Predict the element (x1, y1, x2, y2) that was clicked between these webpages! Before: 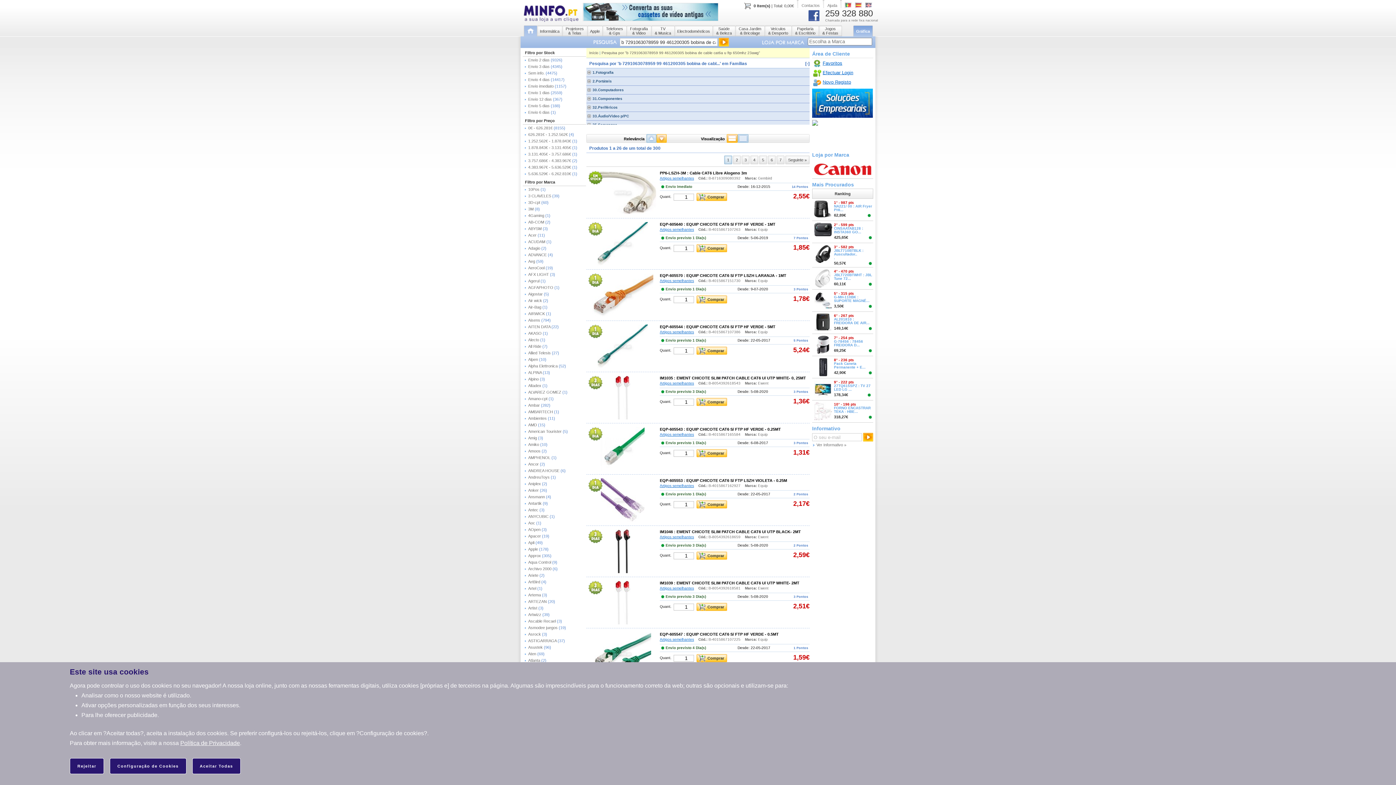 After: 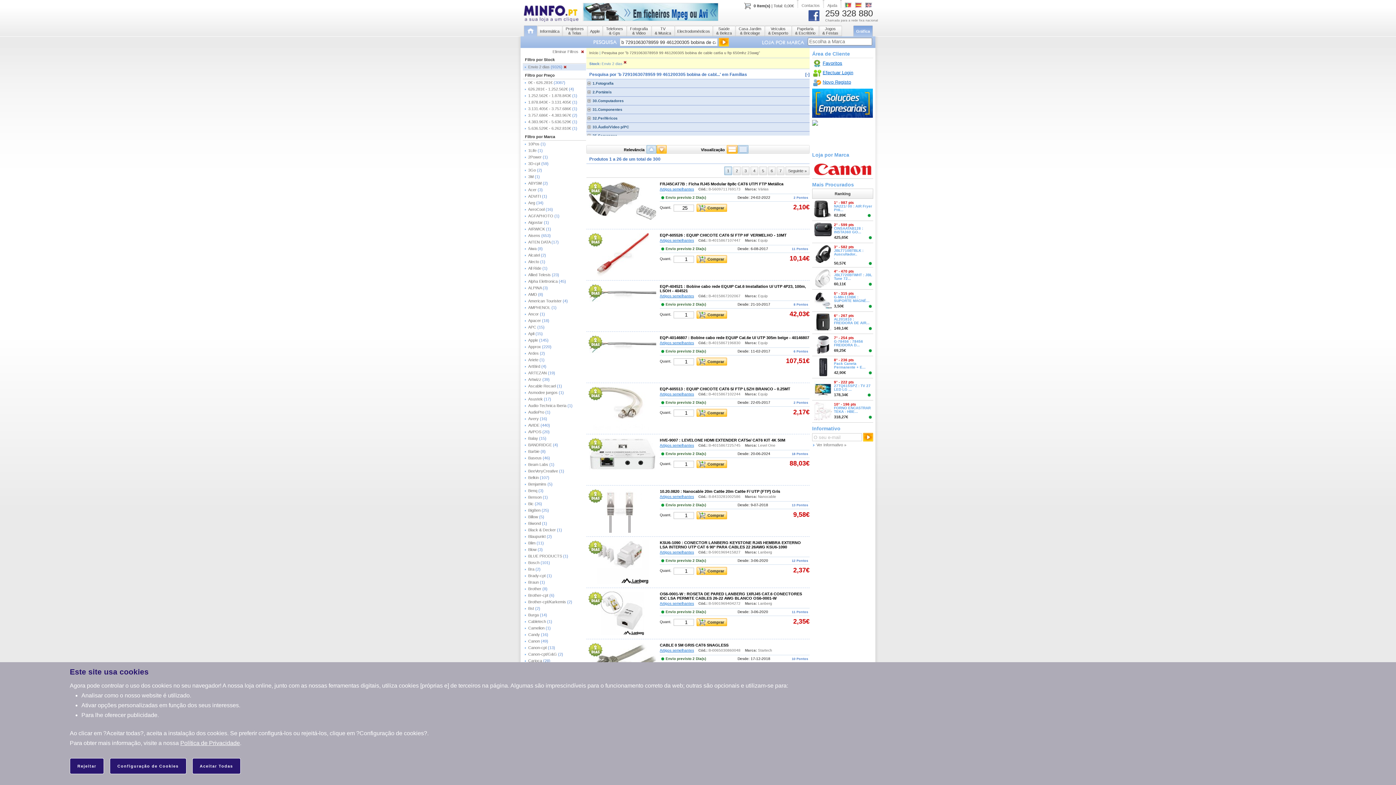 Action: bbox: (528, 57, 562, 62) label: Envio 2 dias (9326)